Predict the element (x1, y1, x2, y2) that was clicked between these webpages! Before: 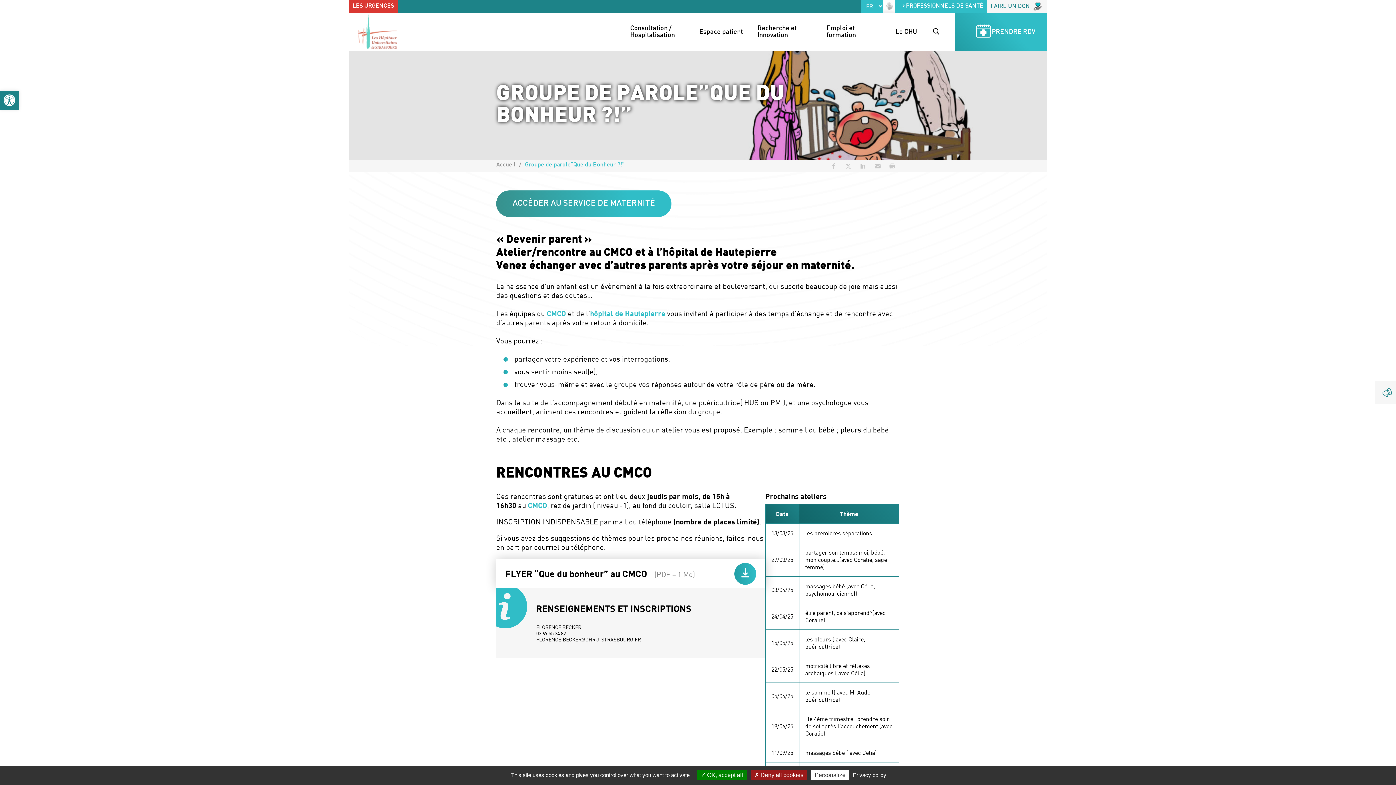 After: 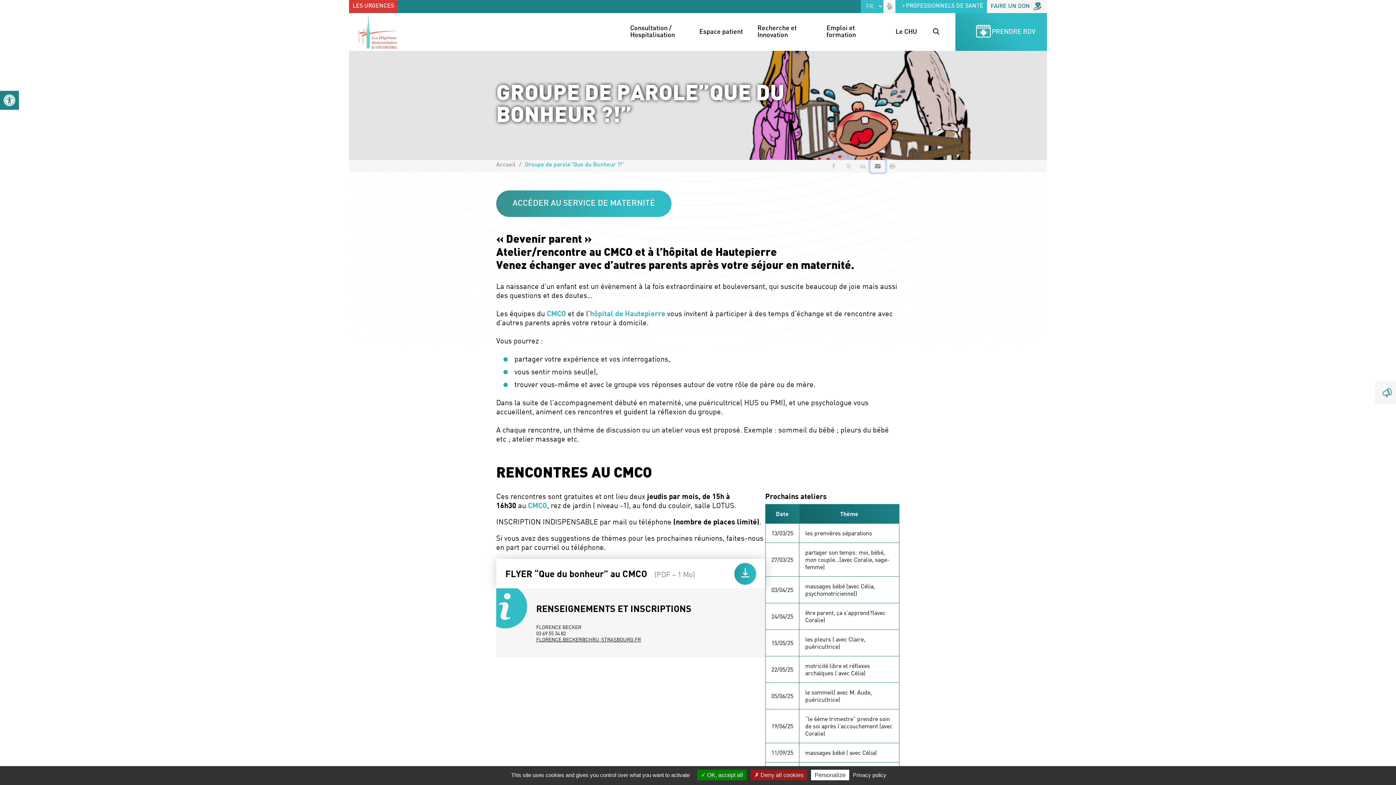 Action: label: Envoyer par e-mail bbox: (870, 160, 885, 172)